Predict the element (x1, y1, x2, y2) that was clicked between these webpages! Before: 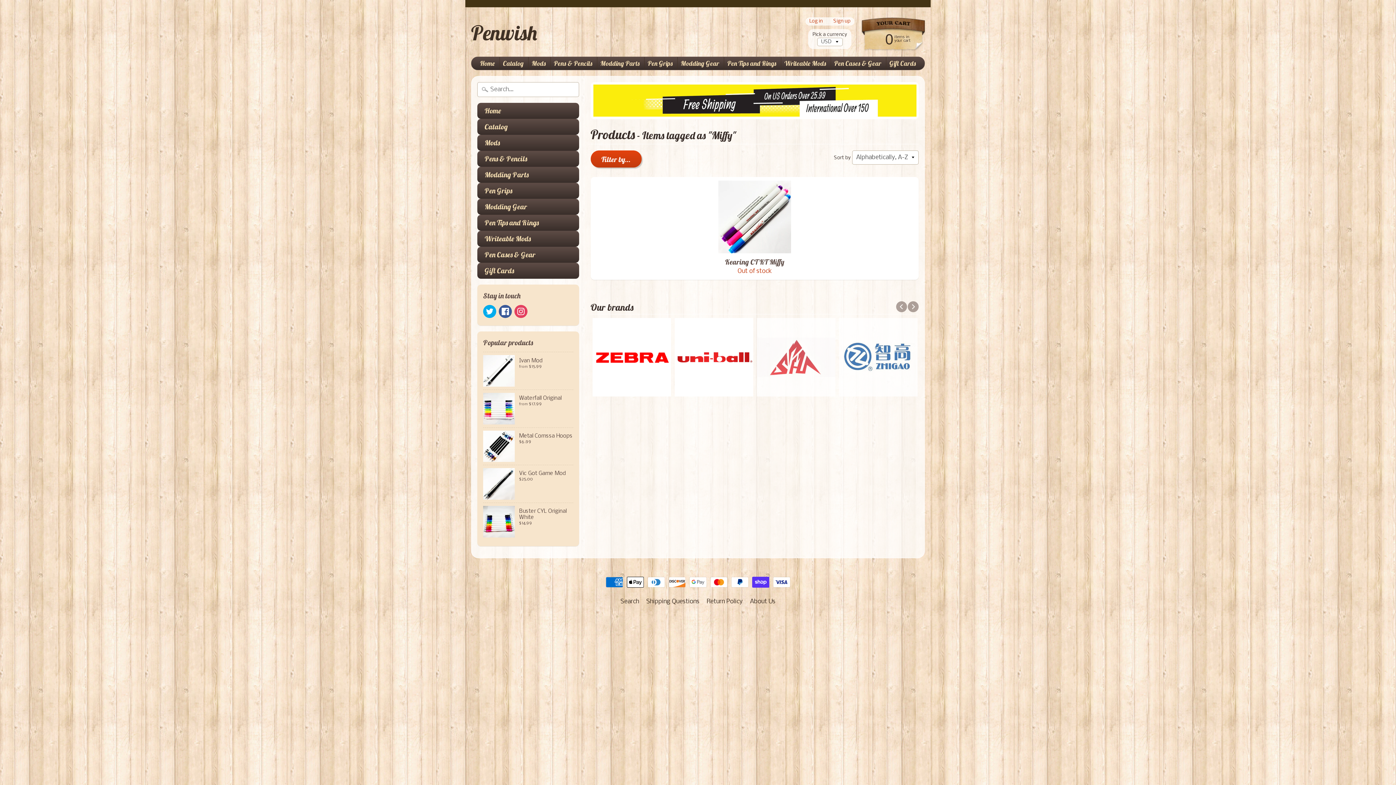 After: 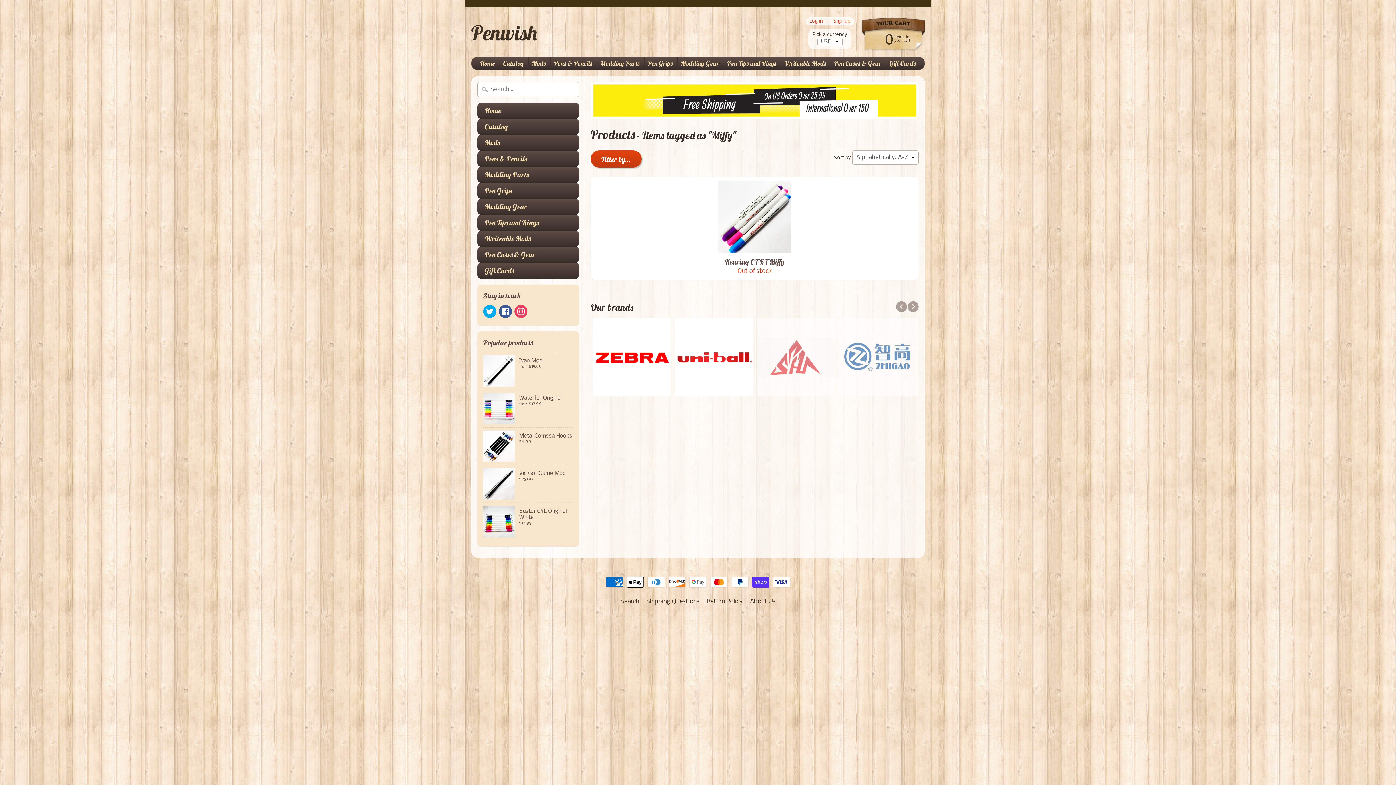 Action: bbox: (674, 388, 753, 395)